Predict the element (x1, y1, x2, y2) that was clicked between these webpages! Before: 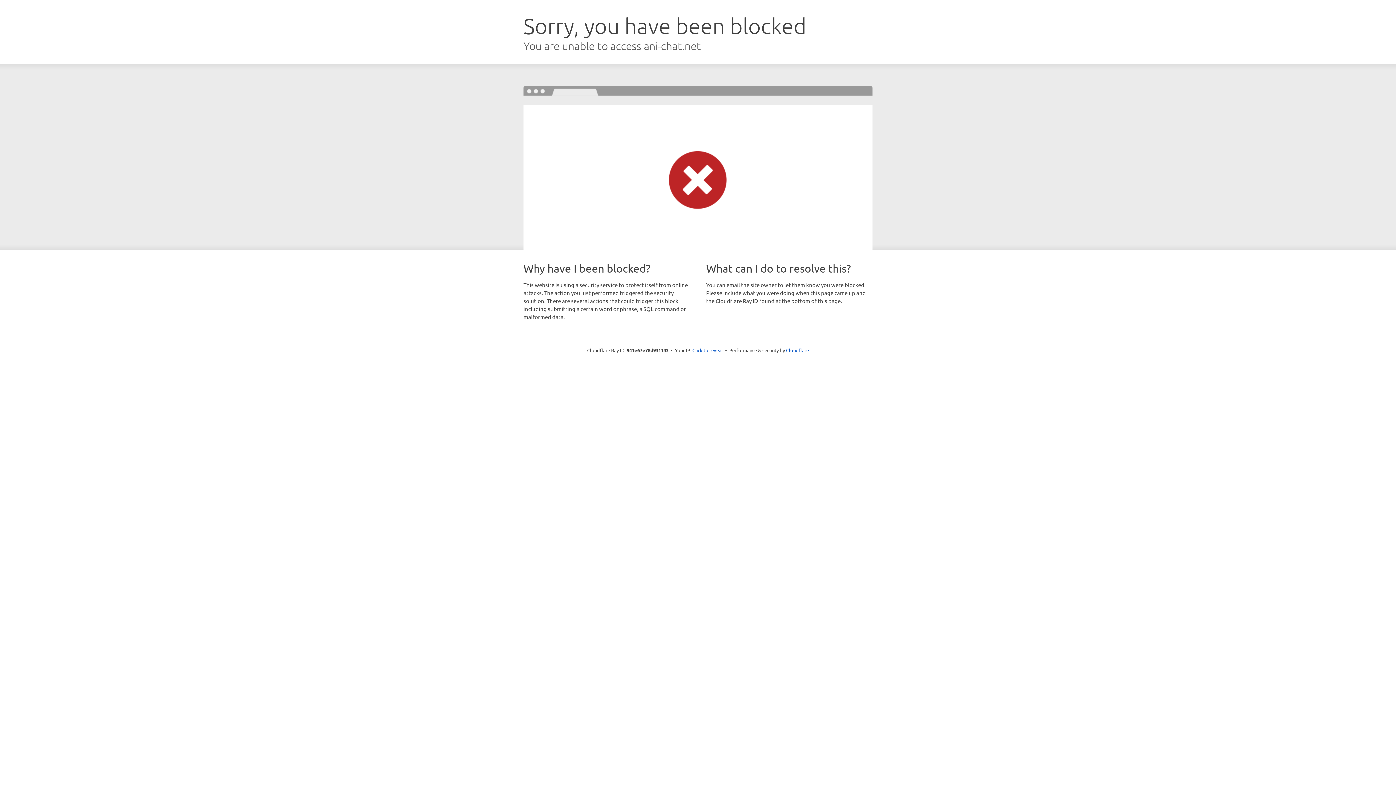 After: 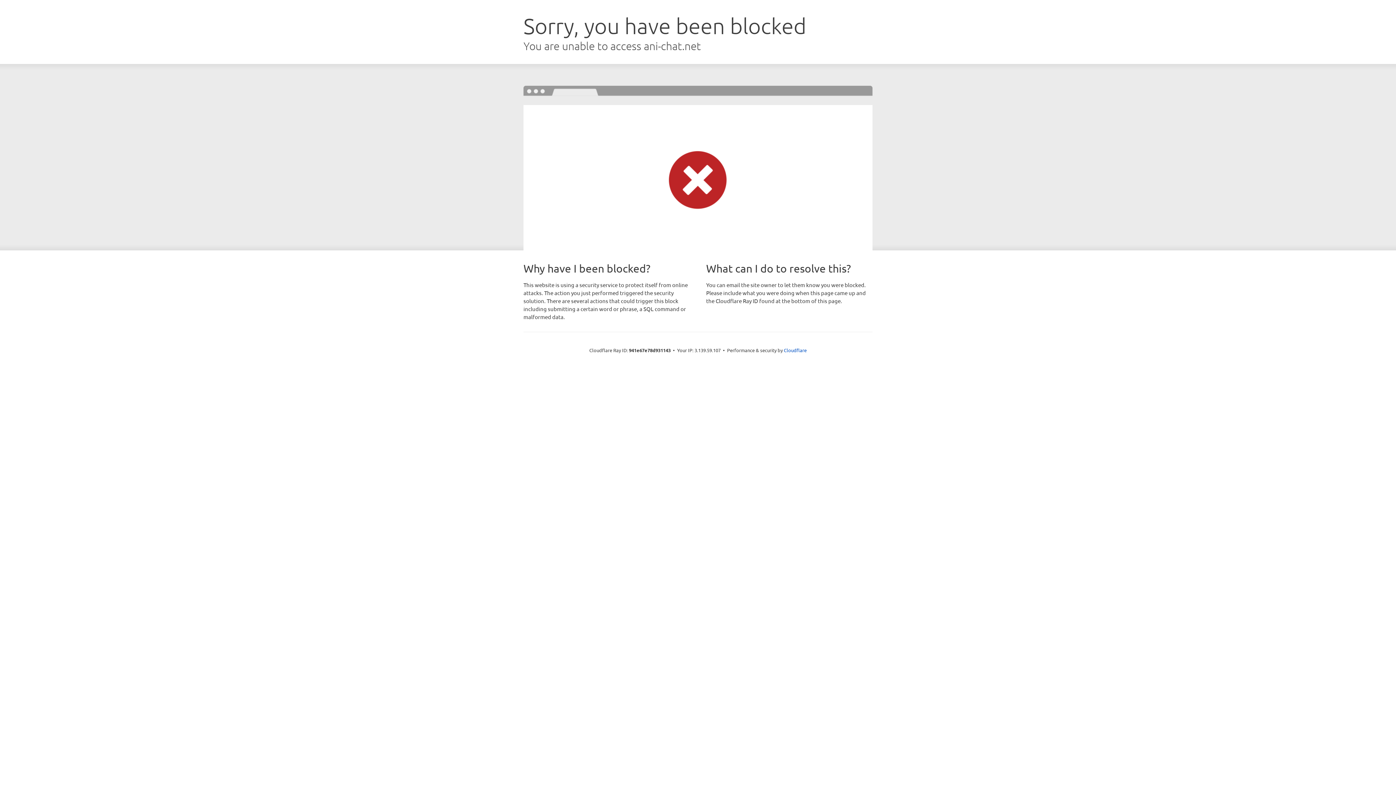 Action: label: Click to reveal bbox: (692, 346, 723, 353)